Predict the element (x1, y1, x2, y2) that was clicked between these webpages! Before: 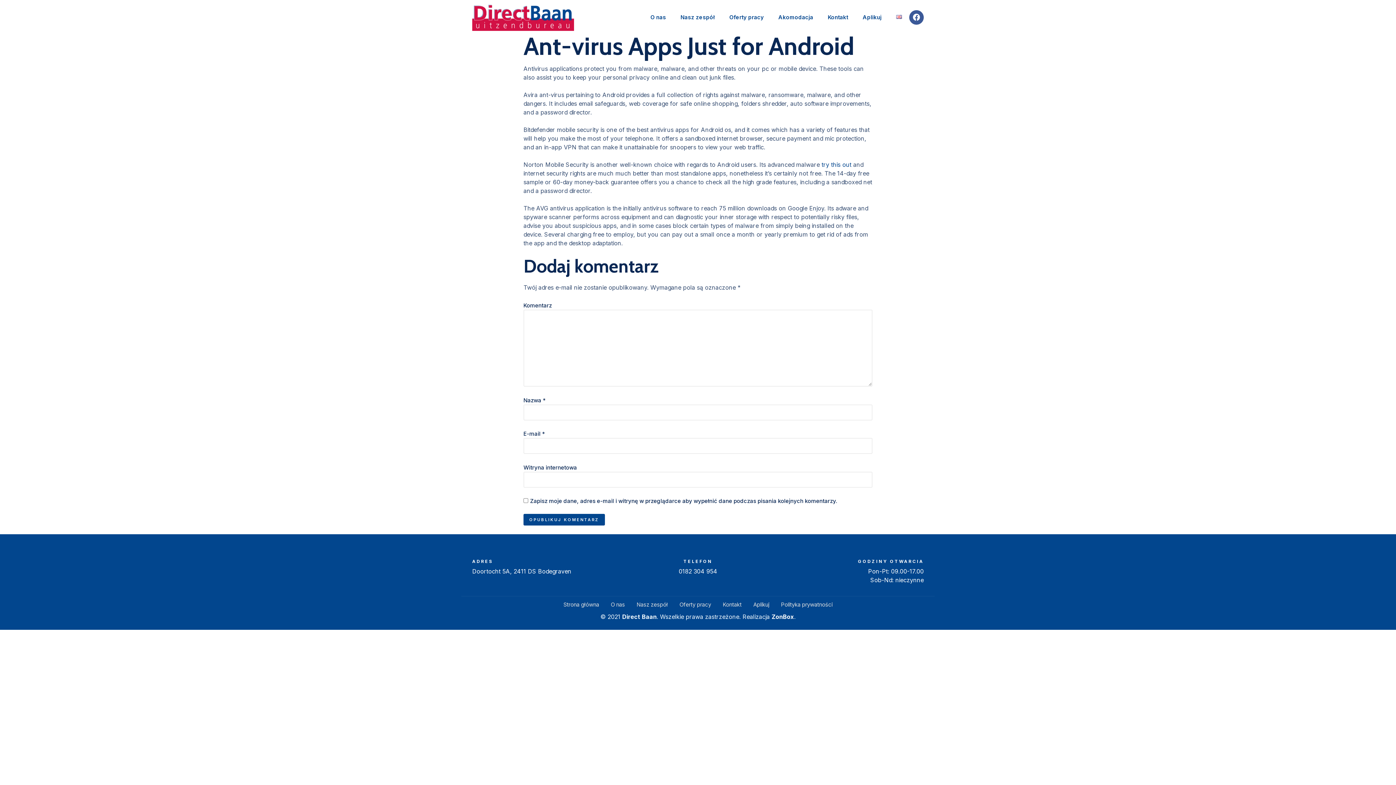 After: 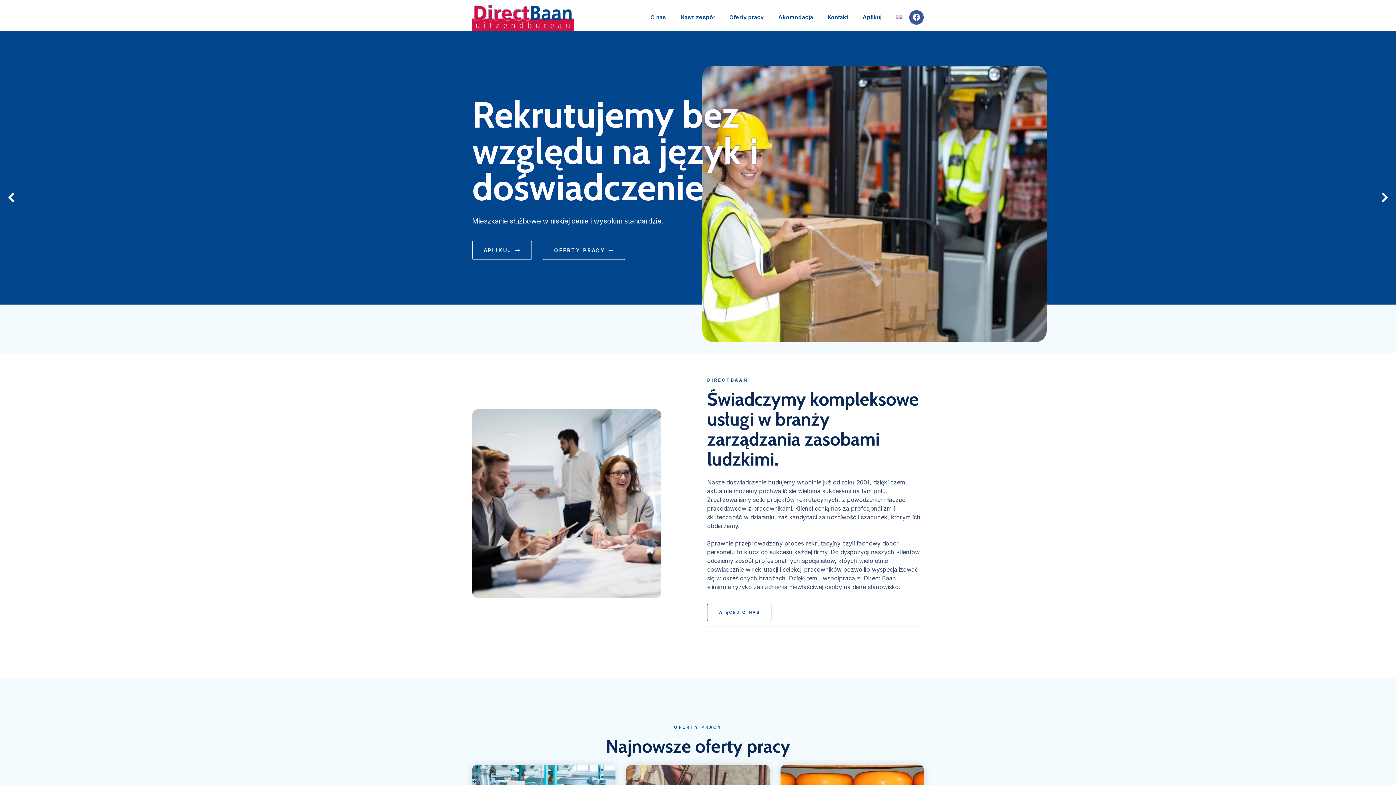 Action: bbox: (472, 3, 574, 31)